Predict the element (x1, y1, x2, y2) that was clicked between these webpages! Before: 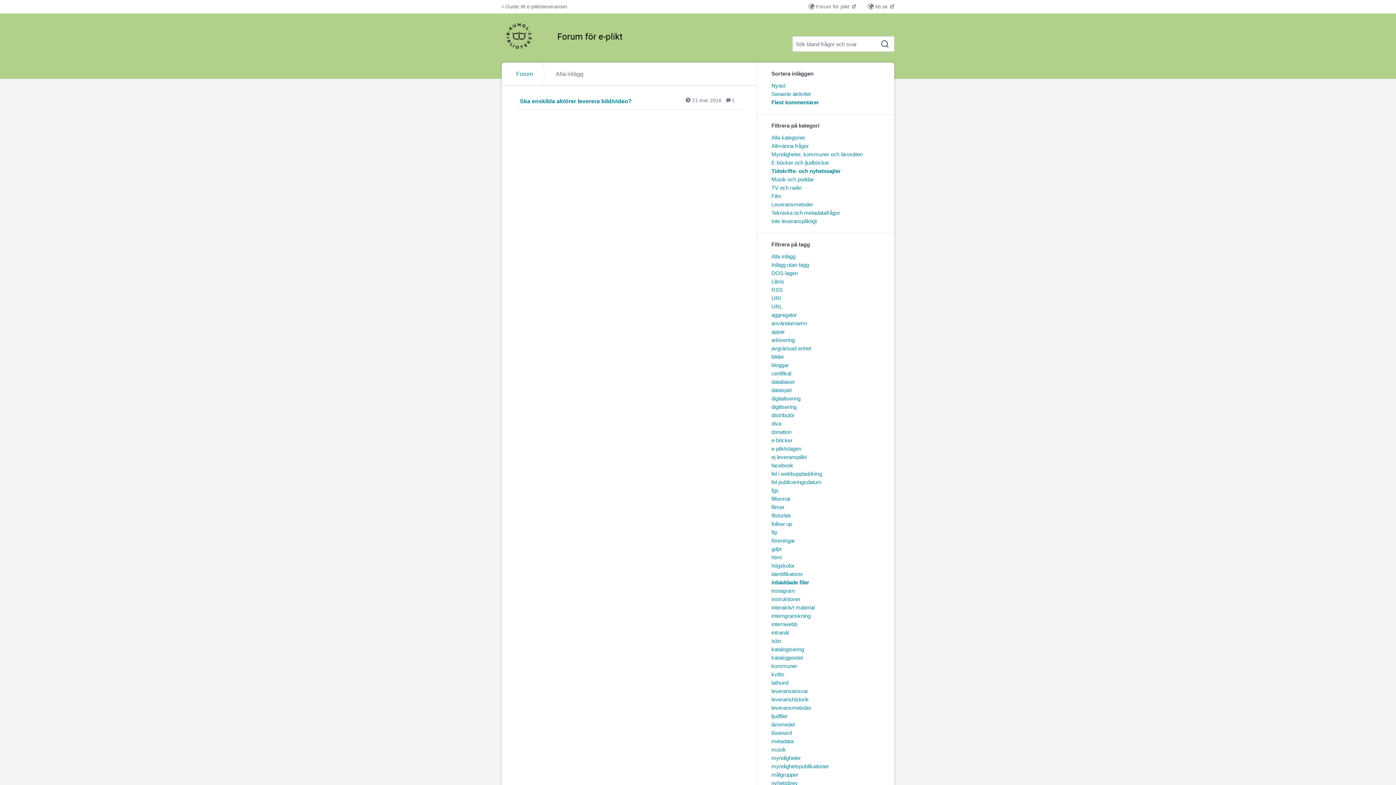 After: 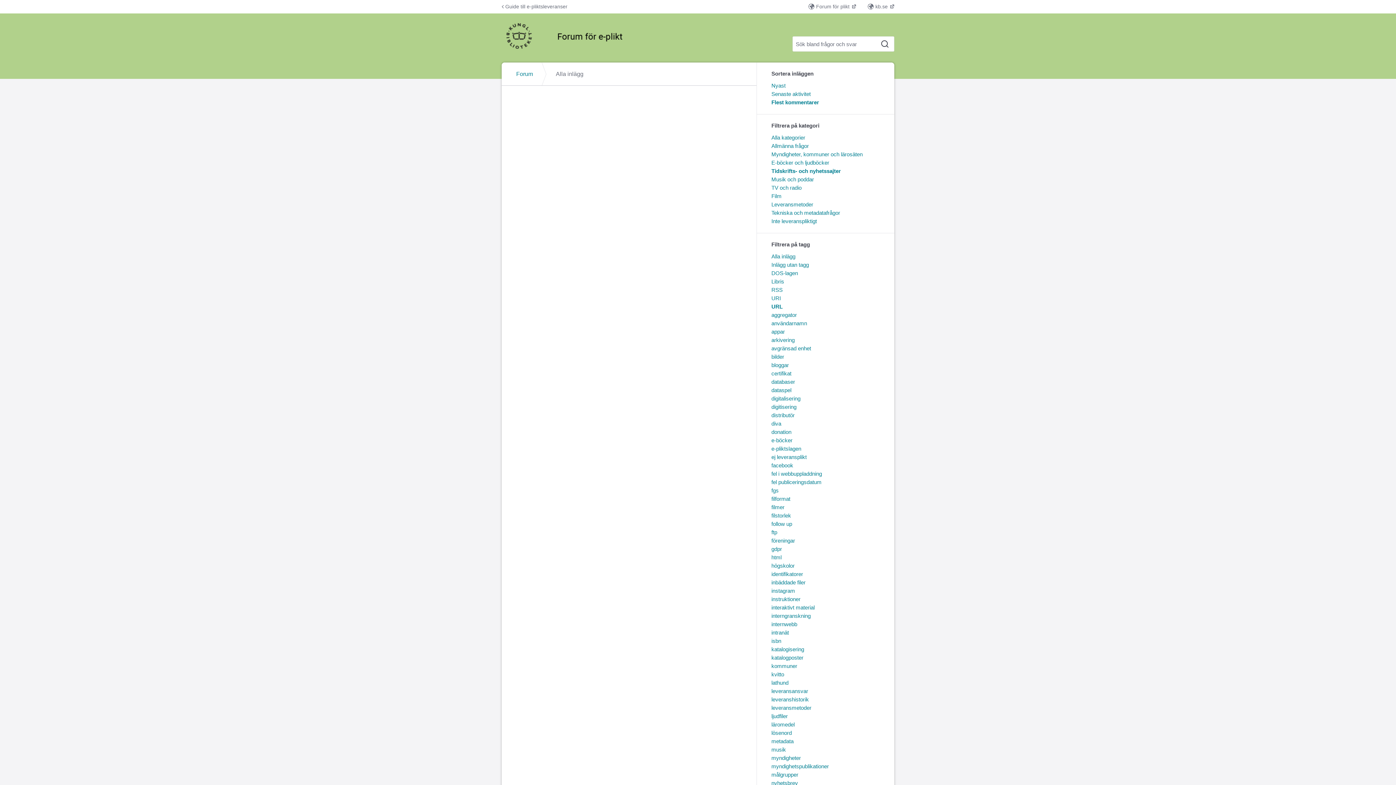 Action: bbox: (771, 304, 782, 309) label: URL